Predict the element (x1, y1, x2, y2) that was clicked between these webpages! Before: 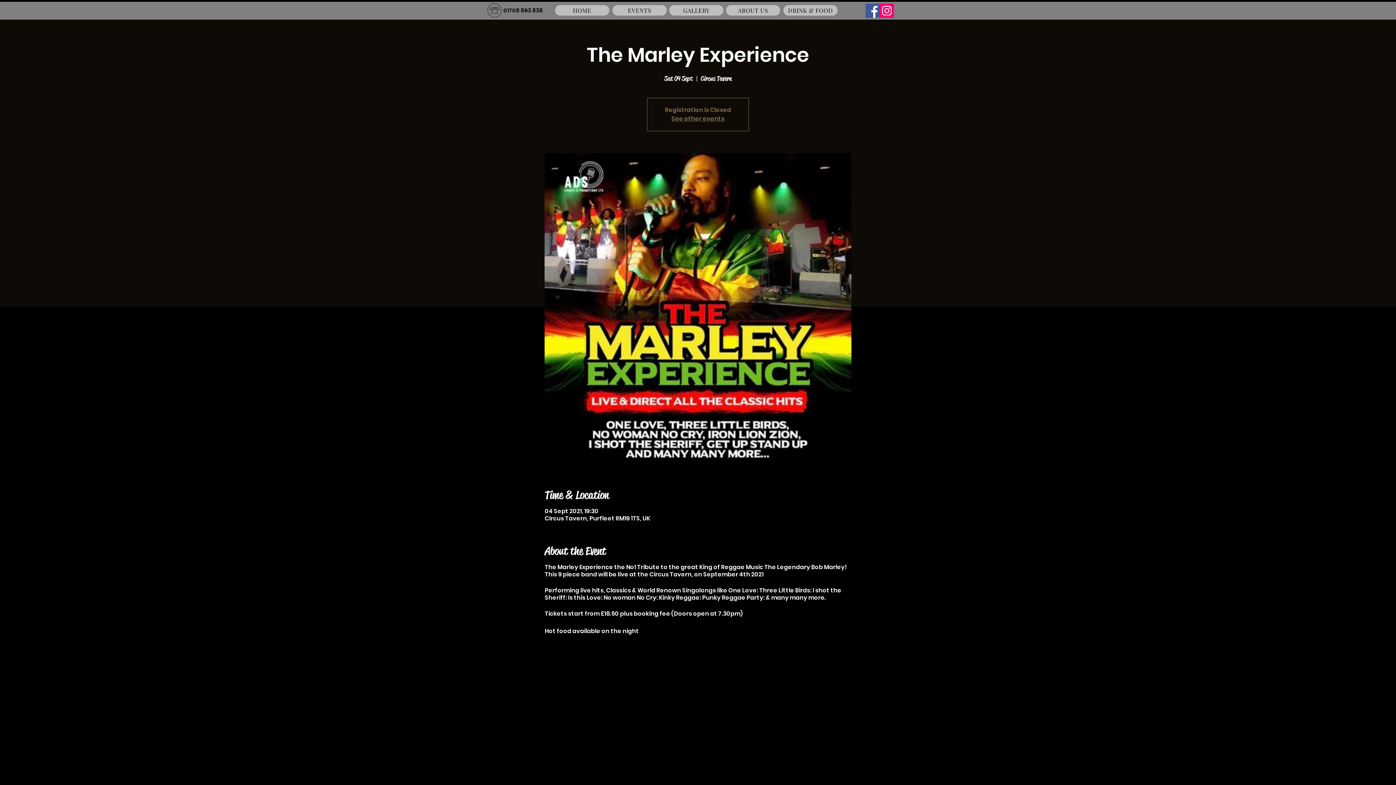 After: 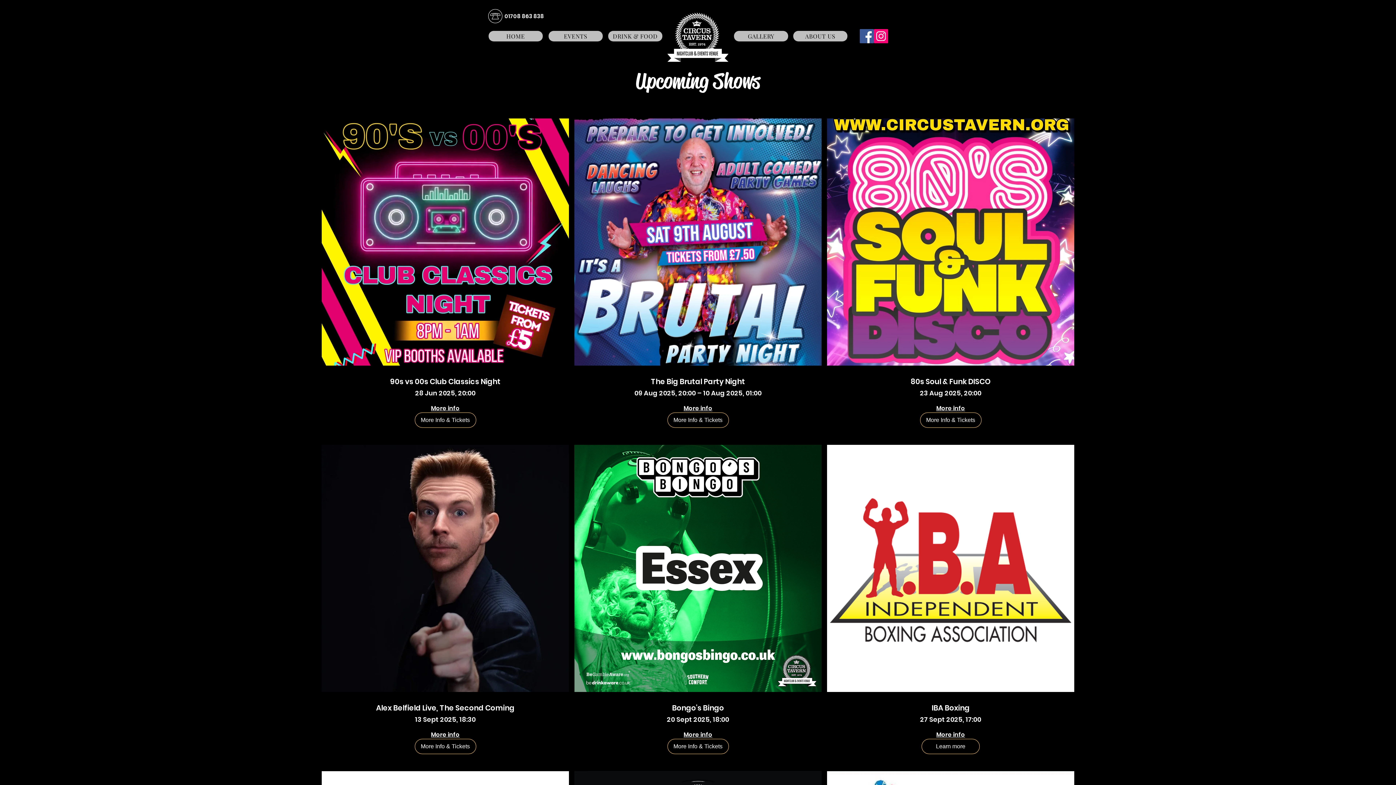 Action: bbox: (612, 5, 666, 15) label: EVENTS